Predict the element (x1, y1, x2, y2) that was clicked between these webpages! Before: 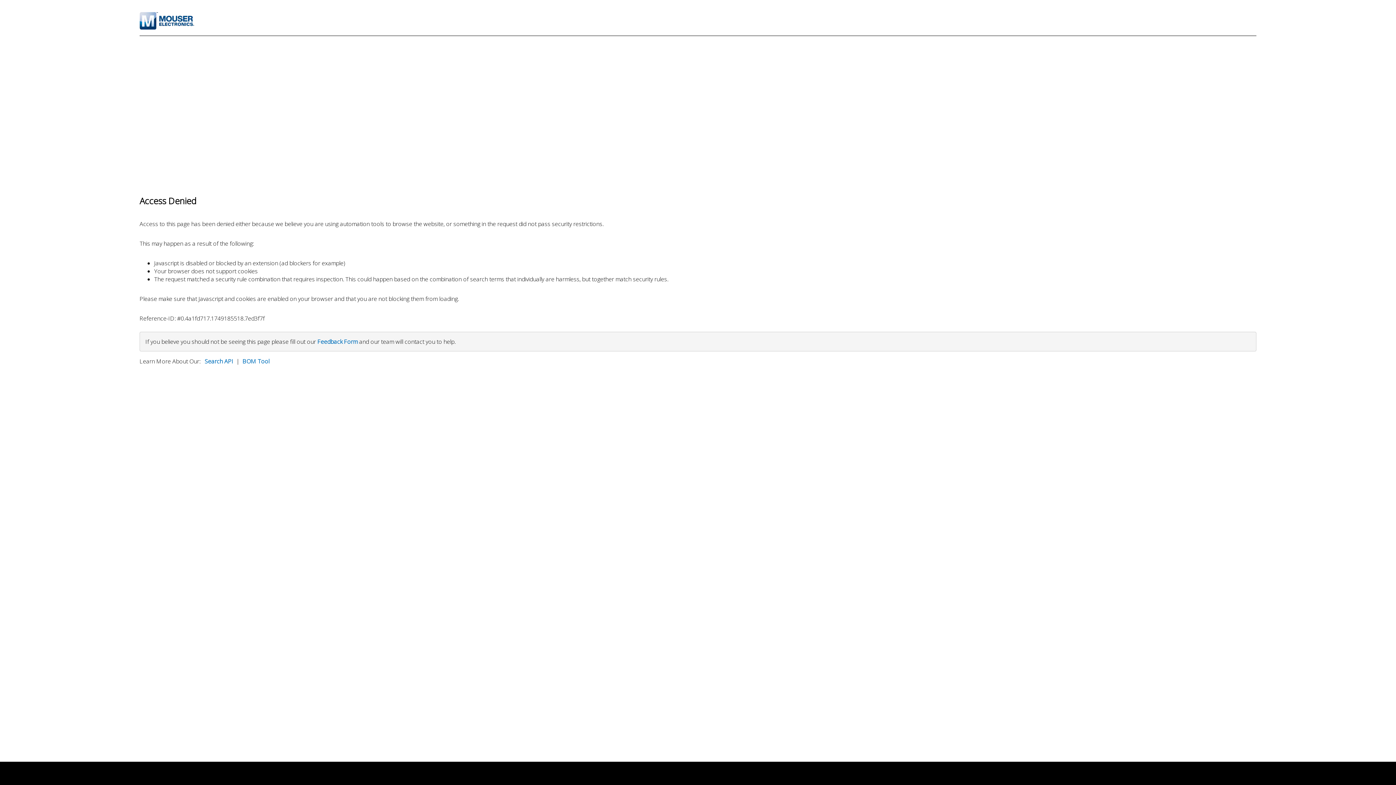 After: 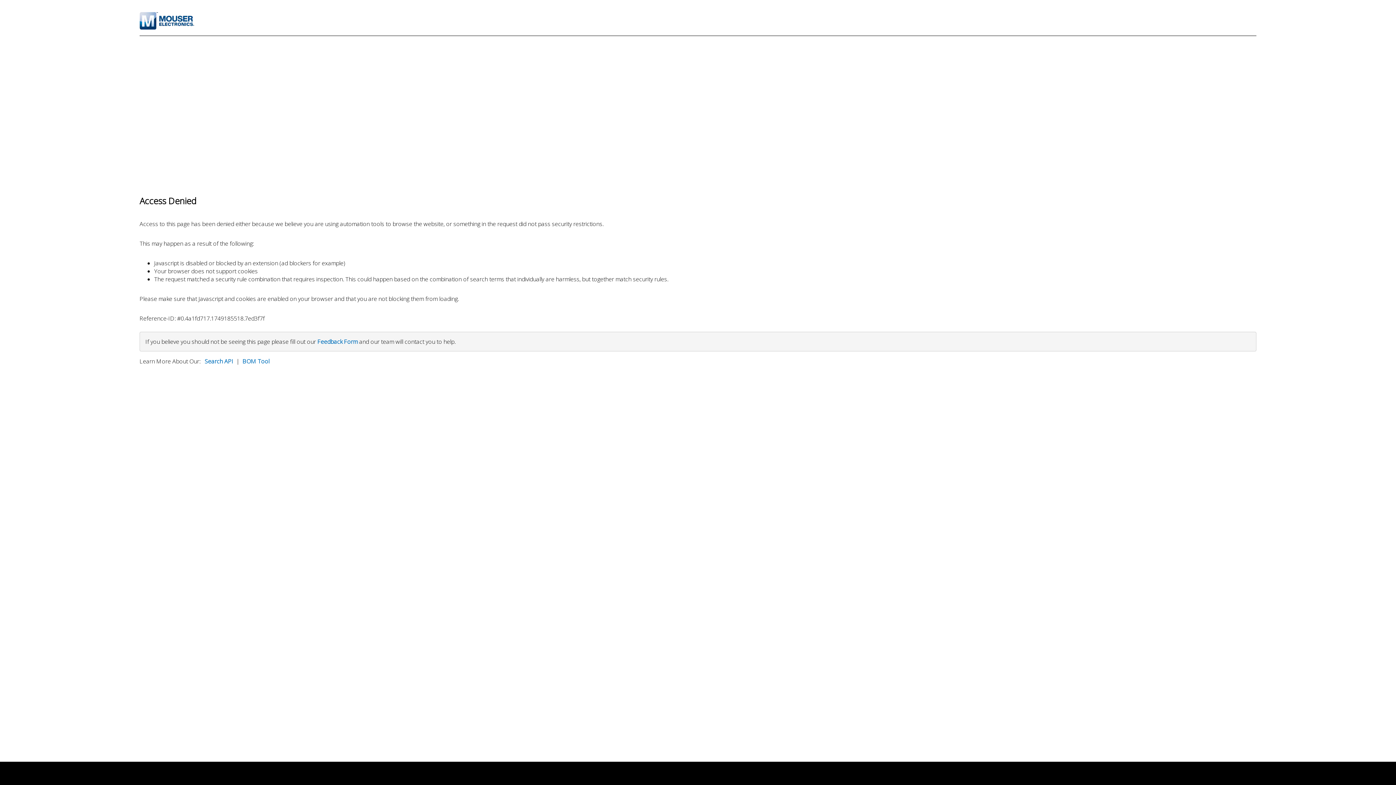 Action: label: Feedback Form bbox: (317, 337, 357, 345)